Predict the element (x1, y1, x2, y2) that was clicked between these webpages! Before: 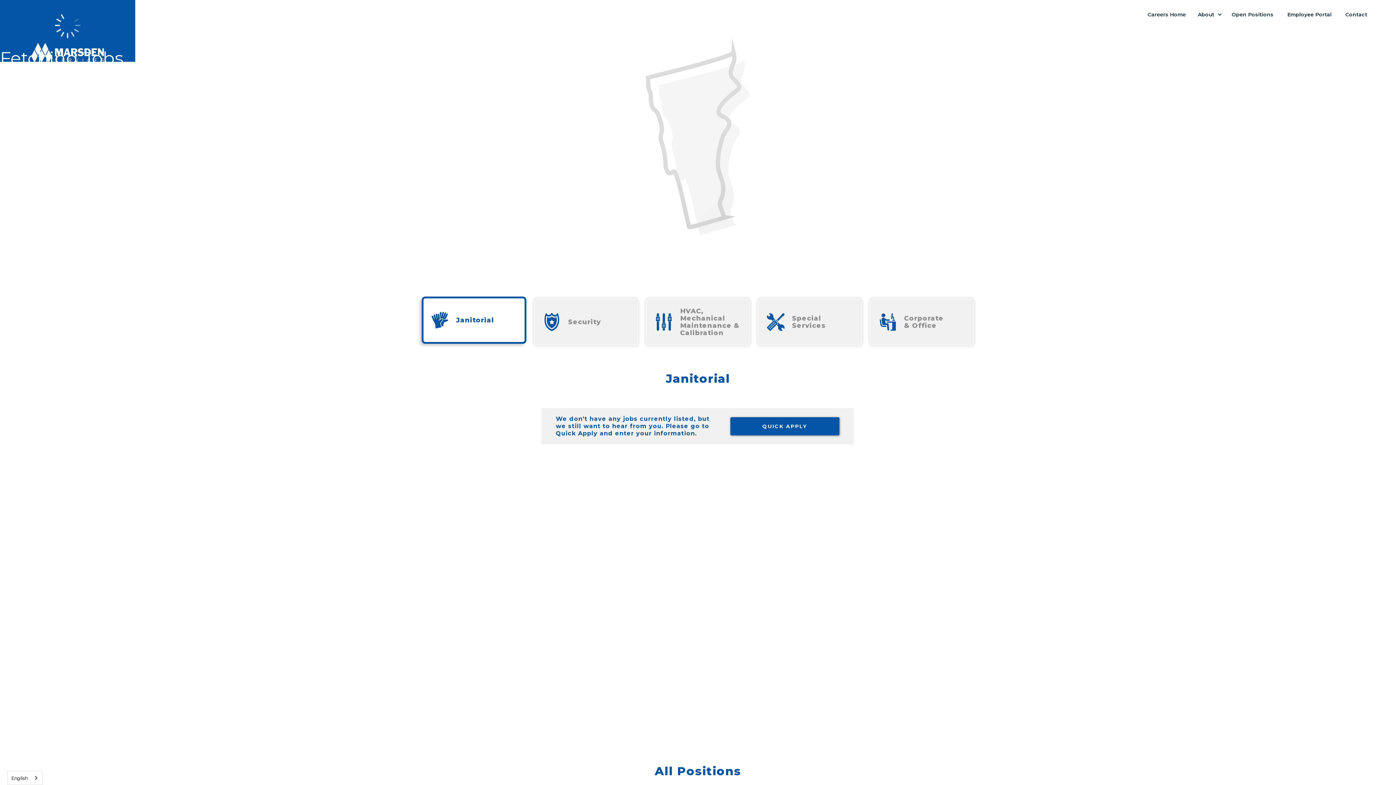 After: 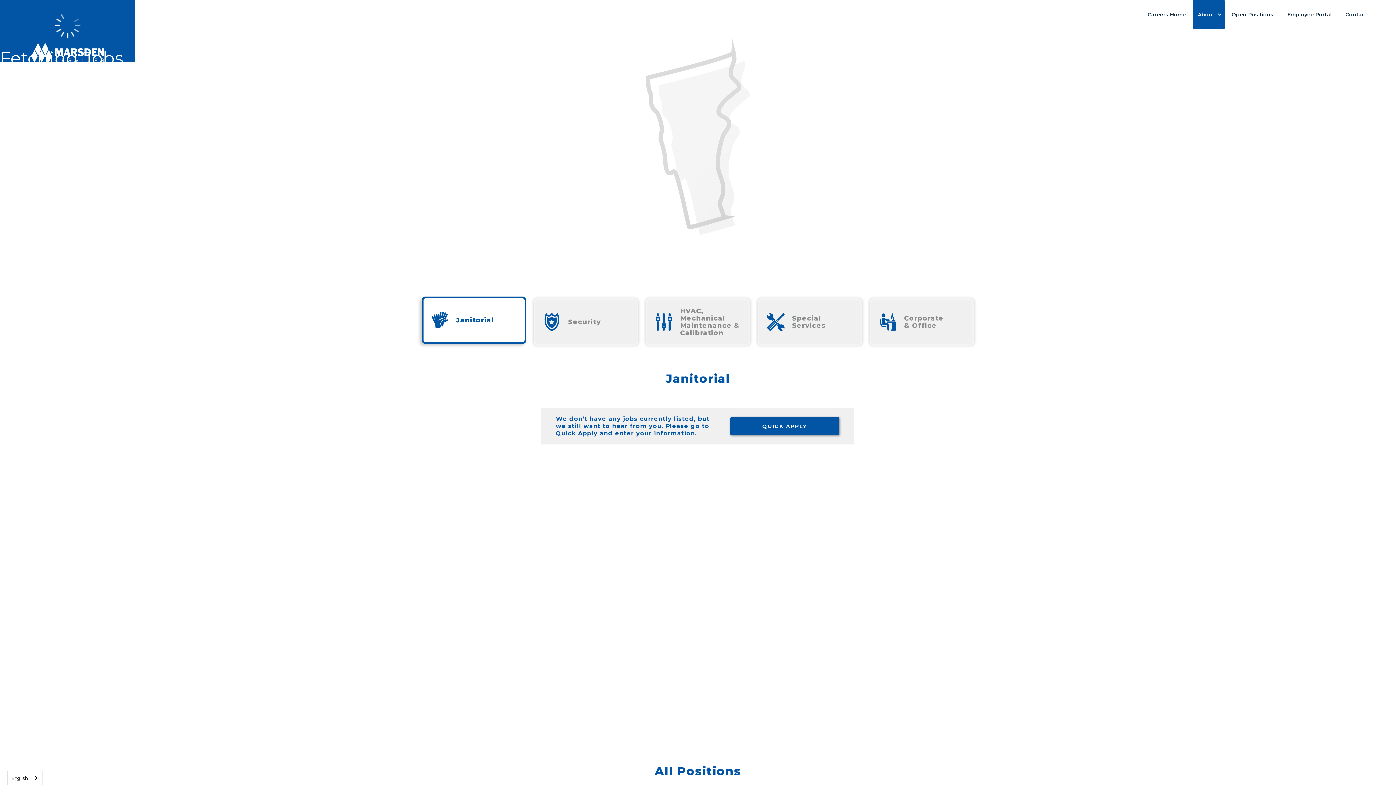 Action: bbox: (1193, 0, 1225, 29) label: About